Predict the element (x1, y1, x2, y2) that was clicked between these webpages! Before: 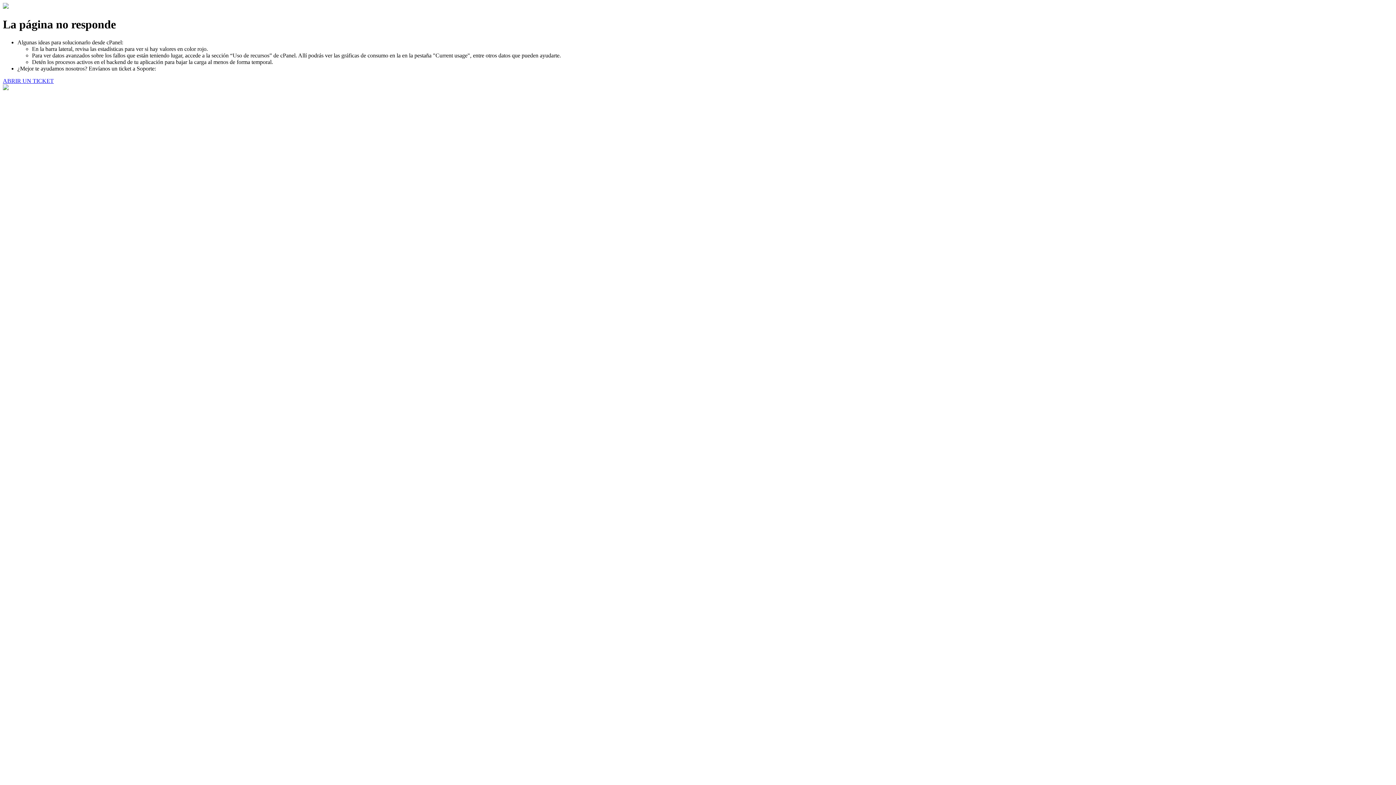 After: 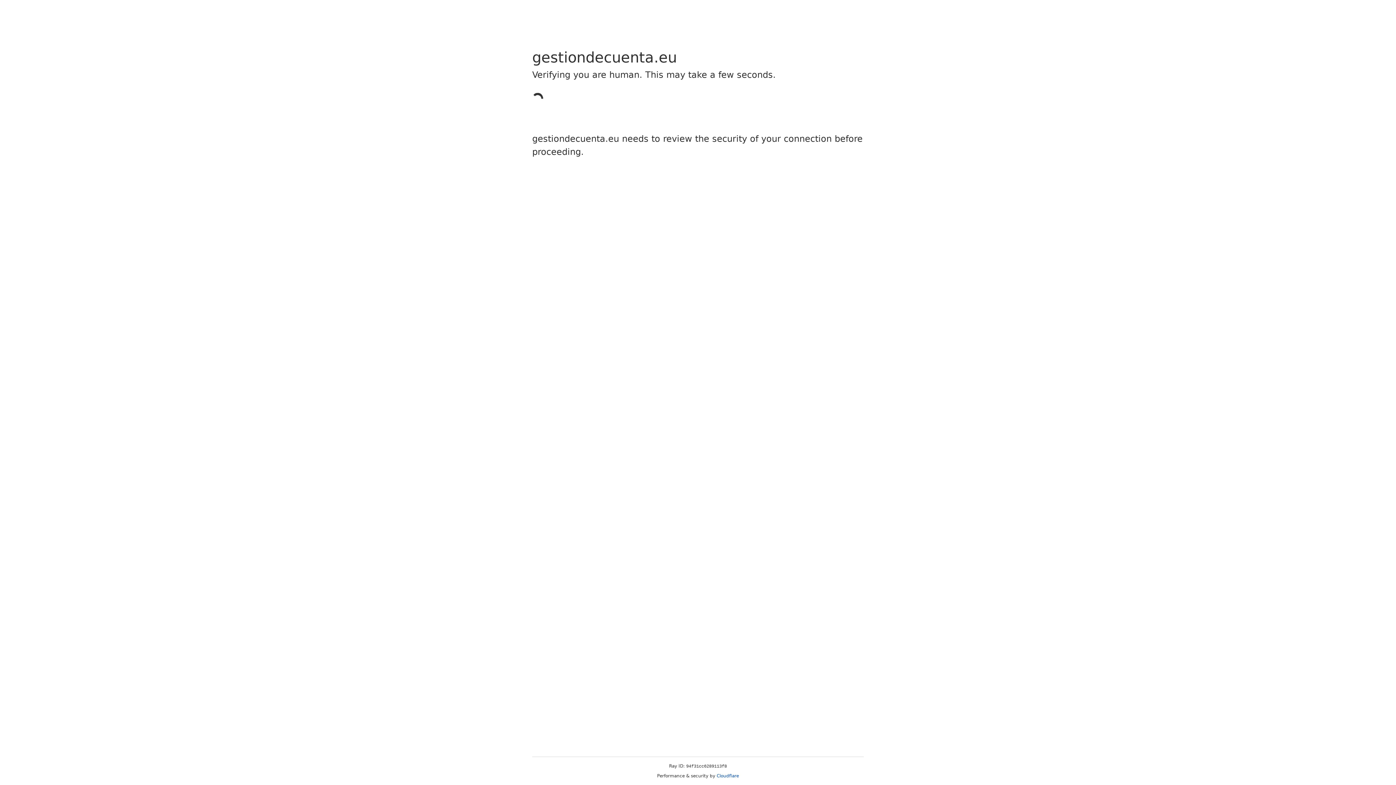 Action: label: ABRIR UN TICKET bbox: (2, 77, 53, 83)